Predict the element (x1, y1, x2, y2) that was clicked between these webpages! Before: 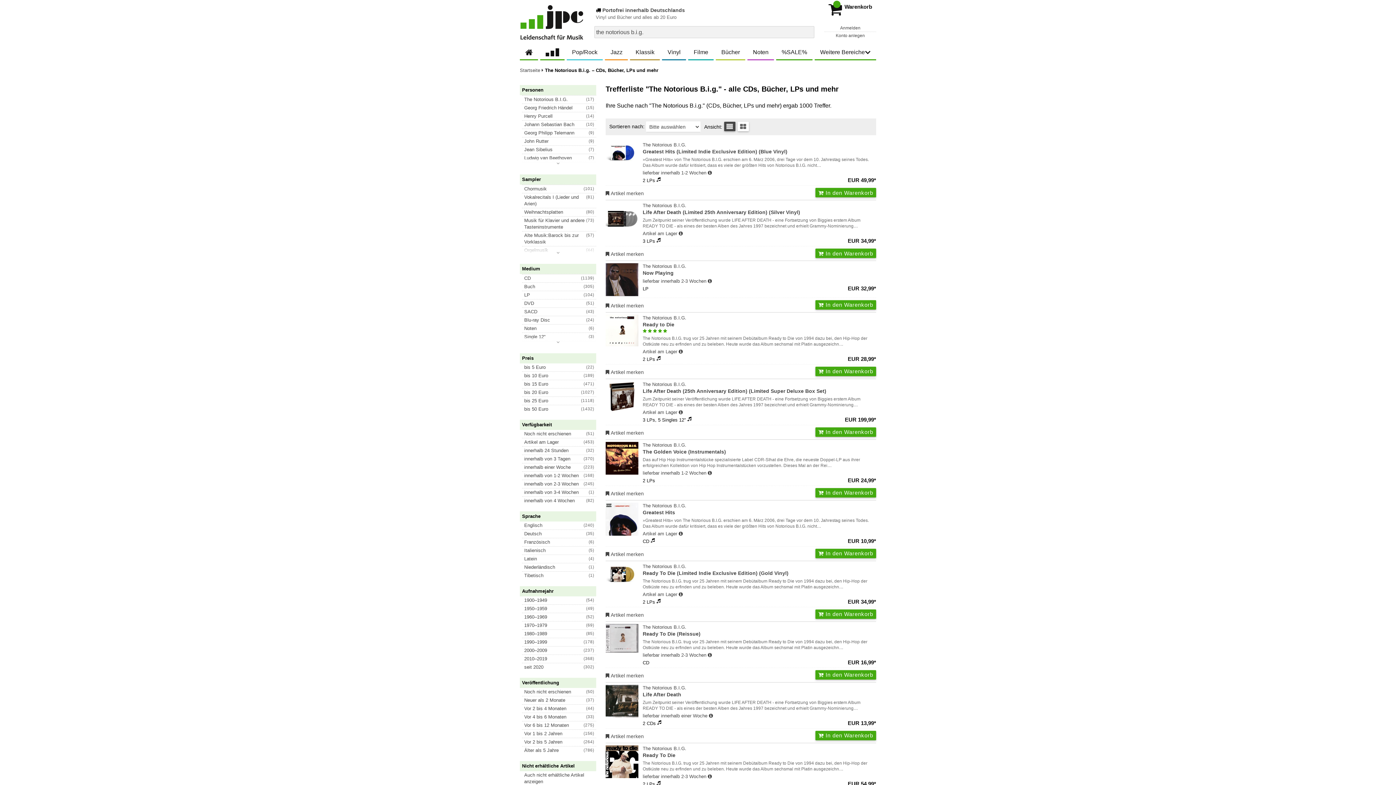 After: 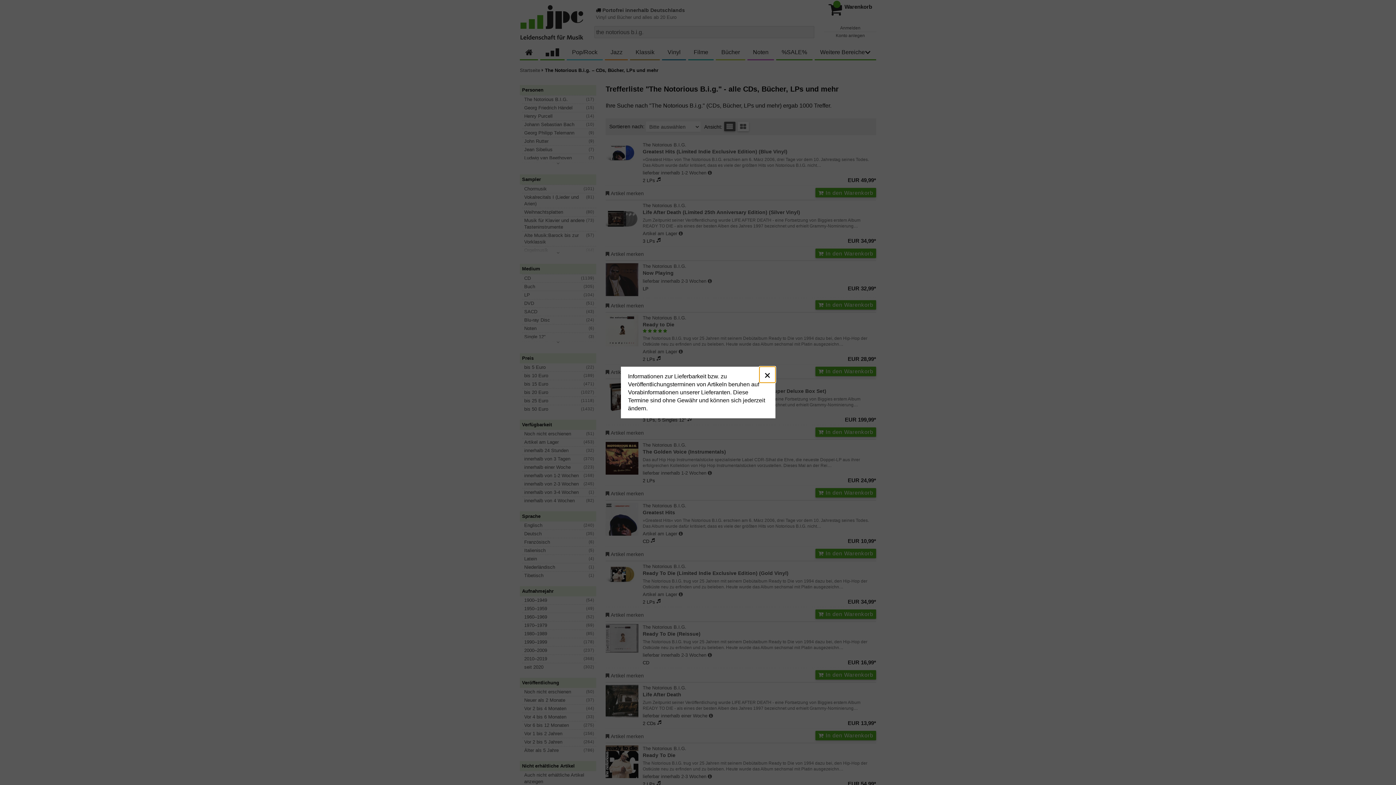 Action: bbox: (709, 713, 713, 718) label: Hinweis zu Lieferbarkeit und Veröffentlichungsterminen